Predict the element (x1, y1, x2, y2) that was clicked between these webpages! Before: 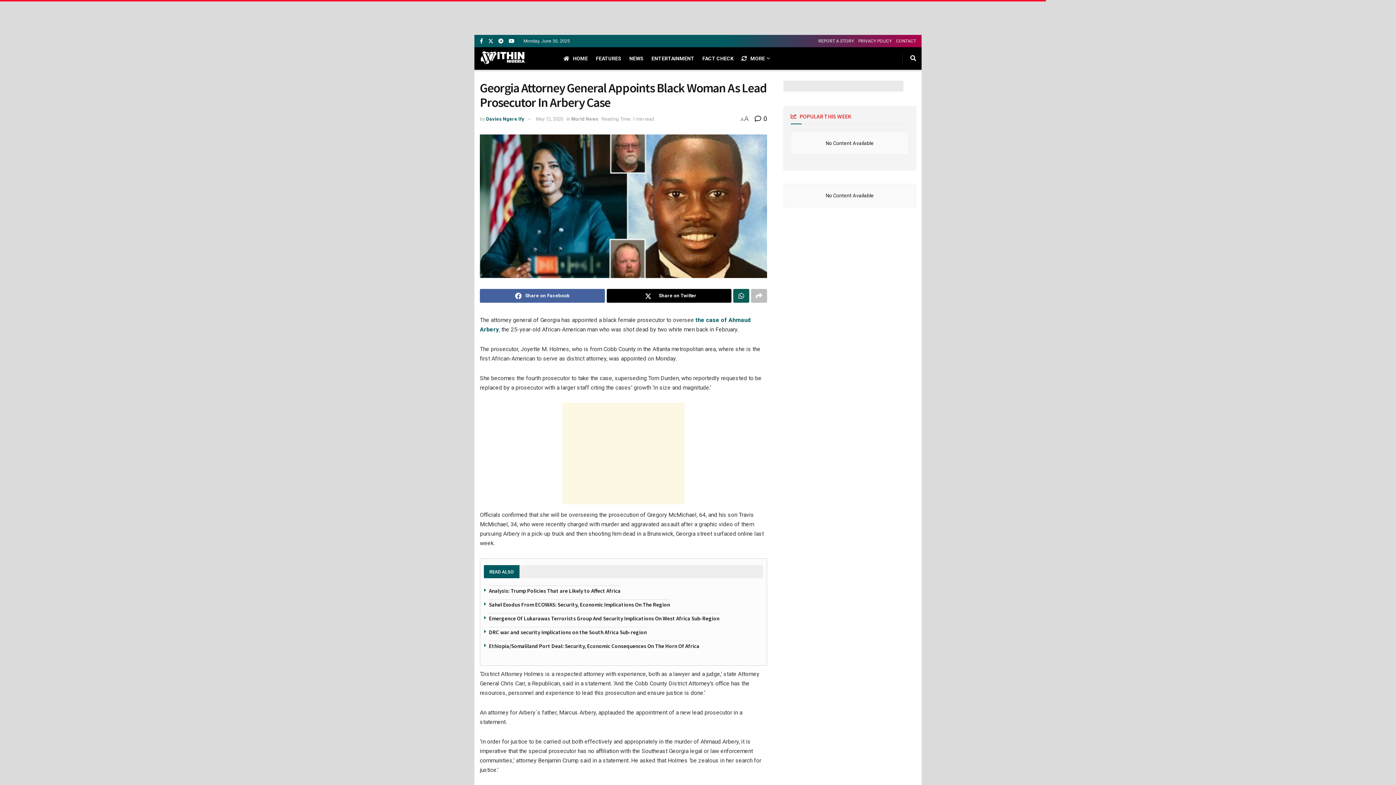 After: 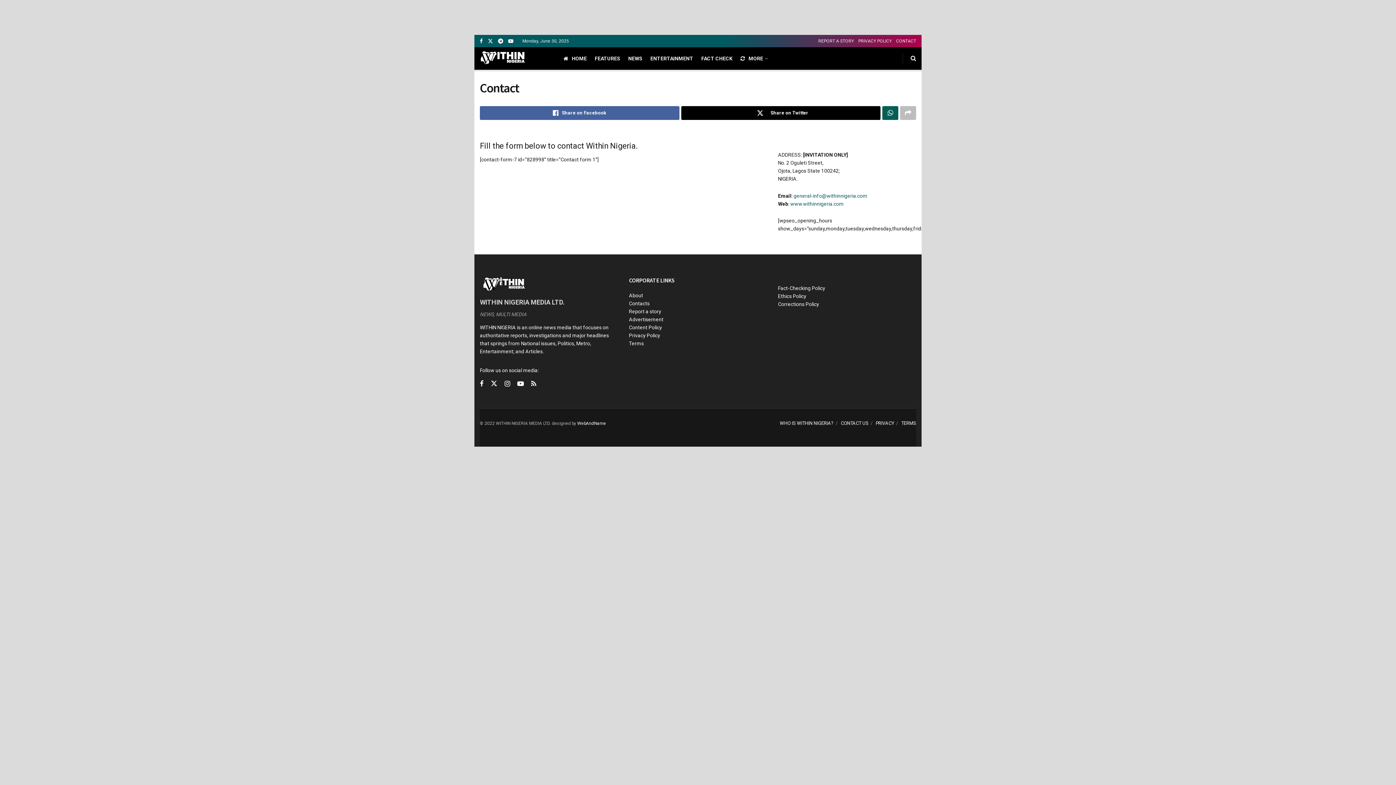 Action: label: CONTACT bbox: (896, 34, 916, 47)